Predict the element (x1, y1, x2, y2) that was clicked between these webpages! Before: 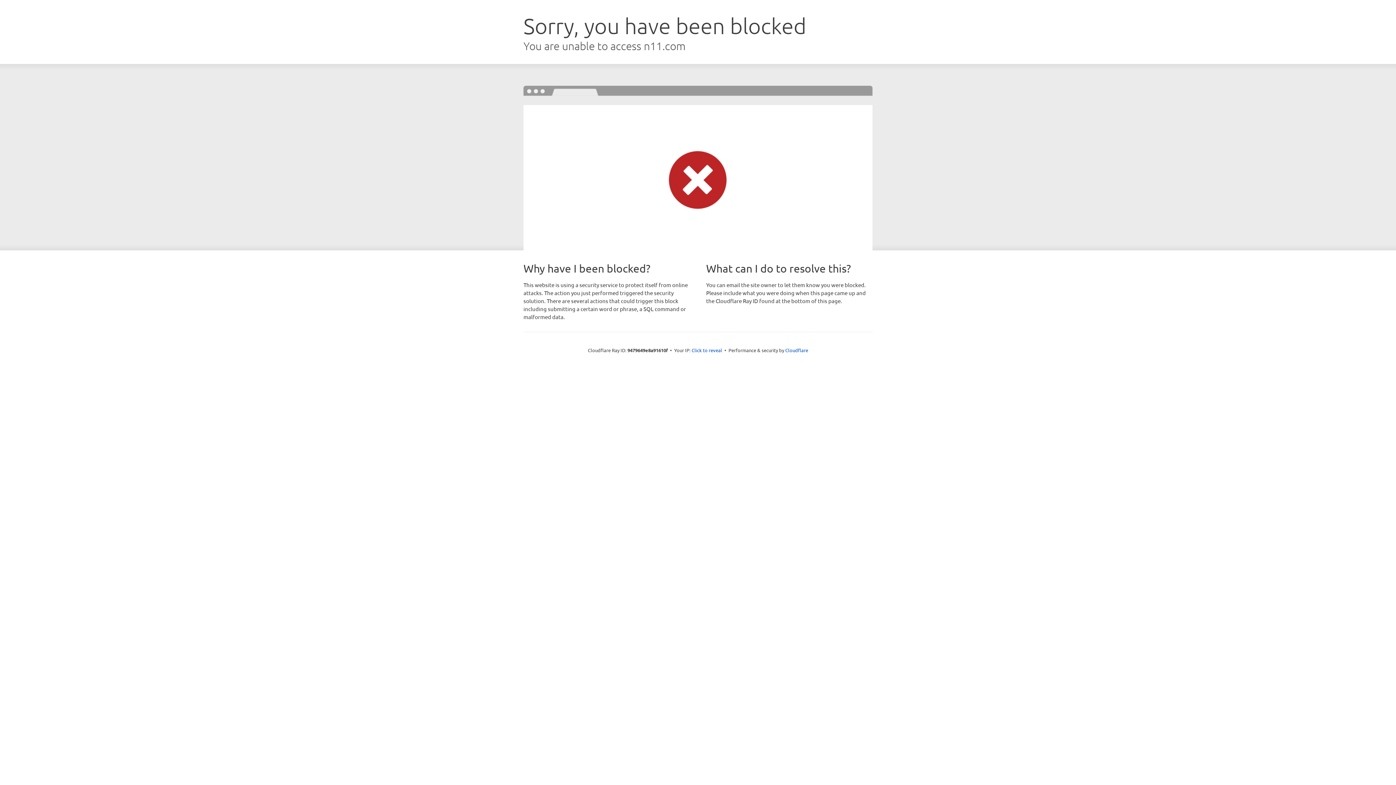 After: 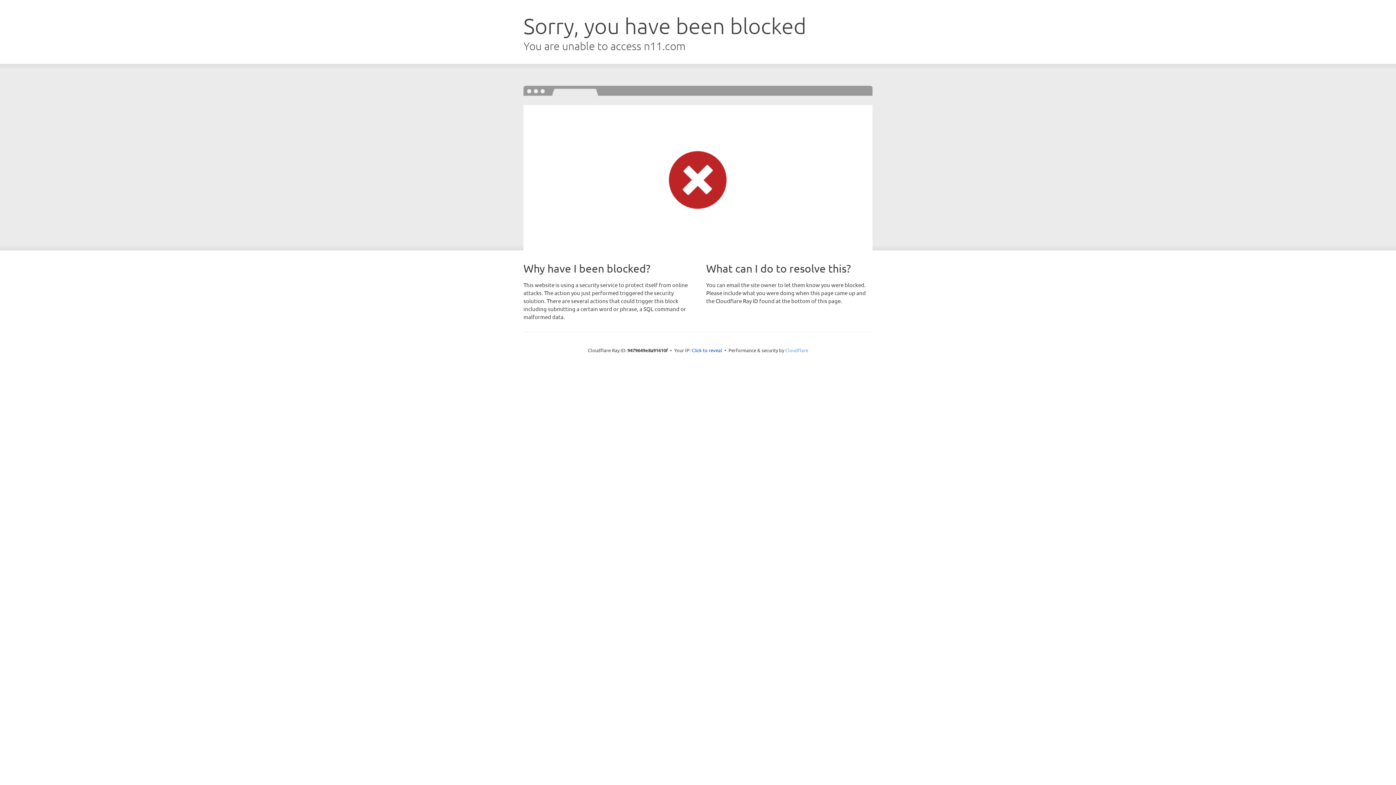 Action: bbox: (785, 347, 808, 353) label: Cloudflare